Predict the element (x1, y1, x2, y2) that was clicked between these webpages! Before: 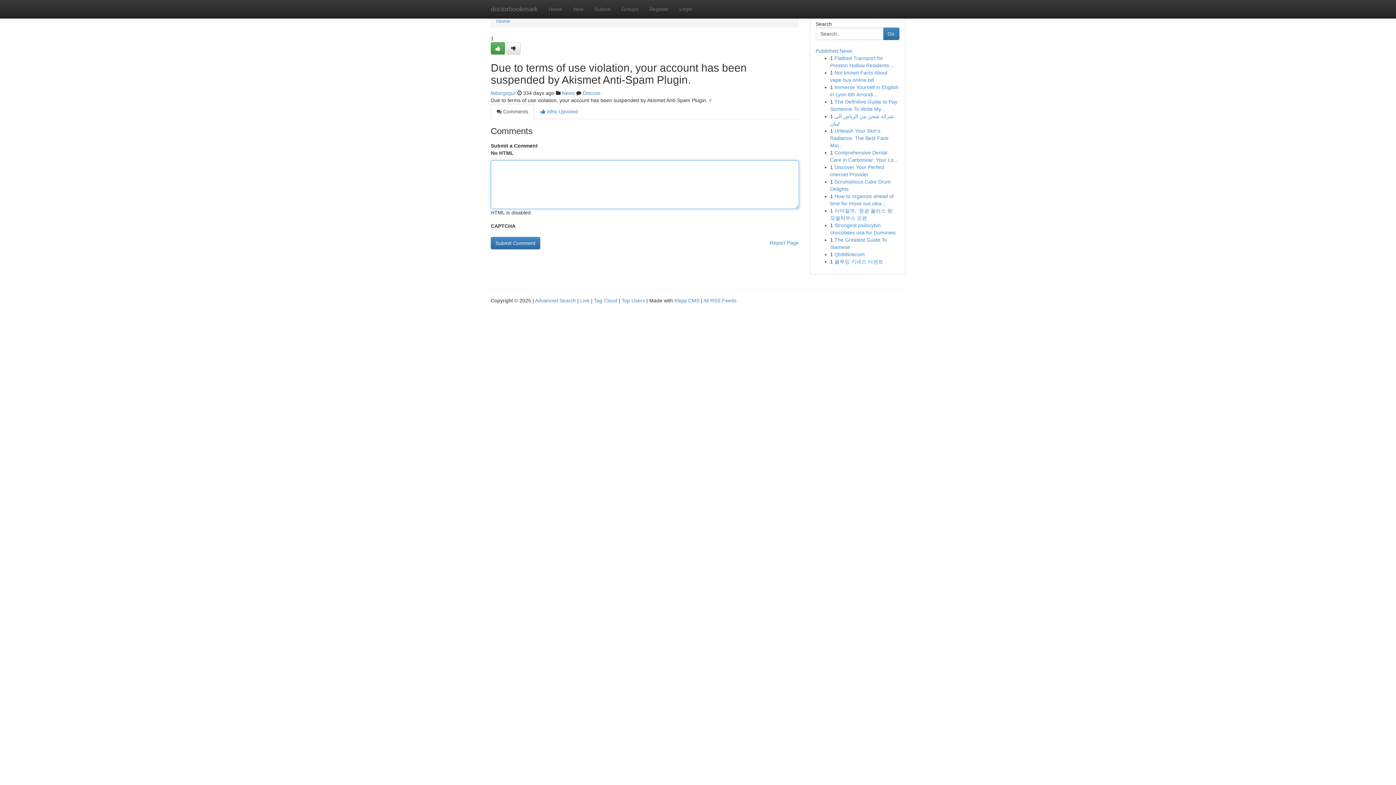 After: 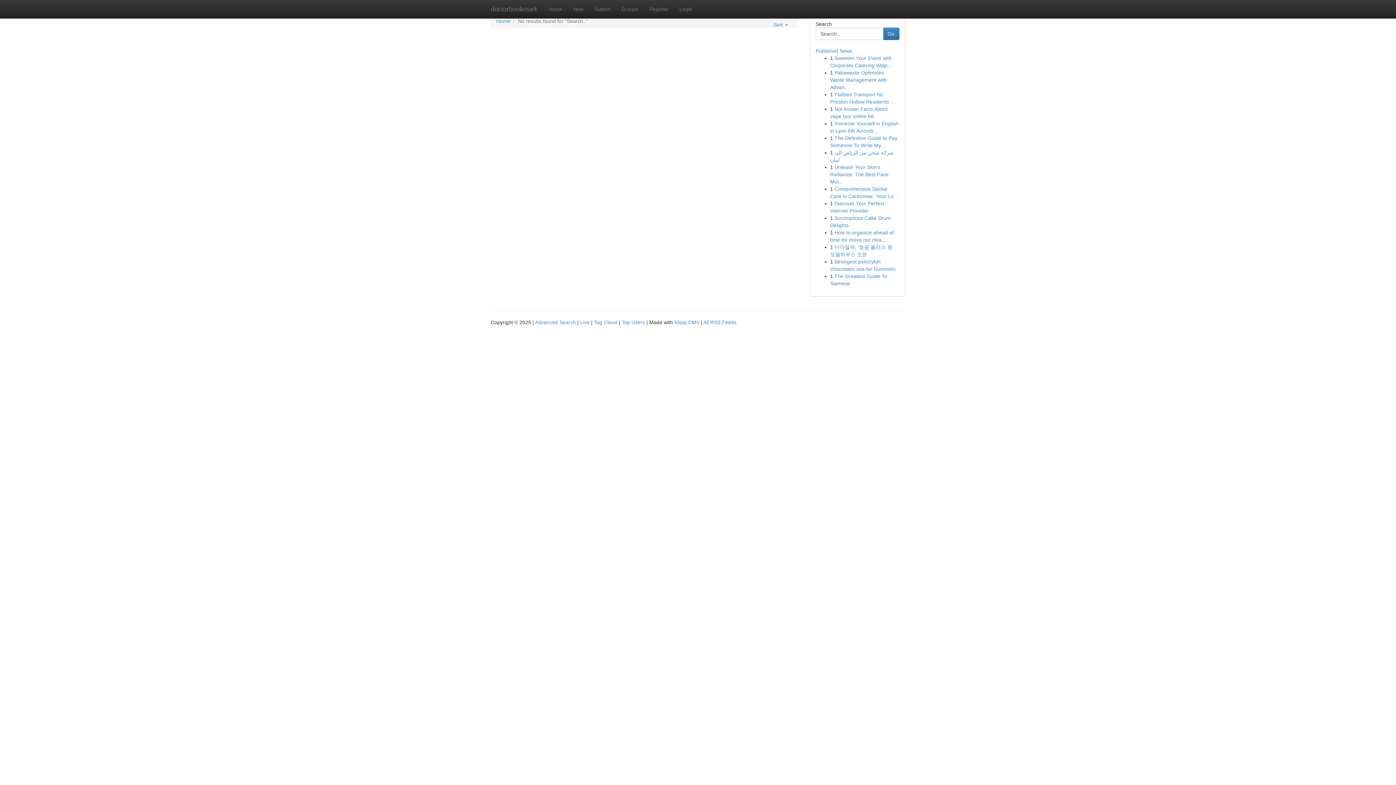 Action: bbox: (883, 27, 899, 40) label: Go